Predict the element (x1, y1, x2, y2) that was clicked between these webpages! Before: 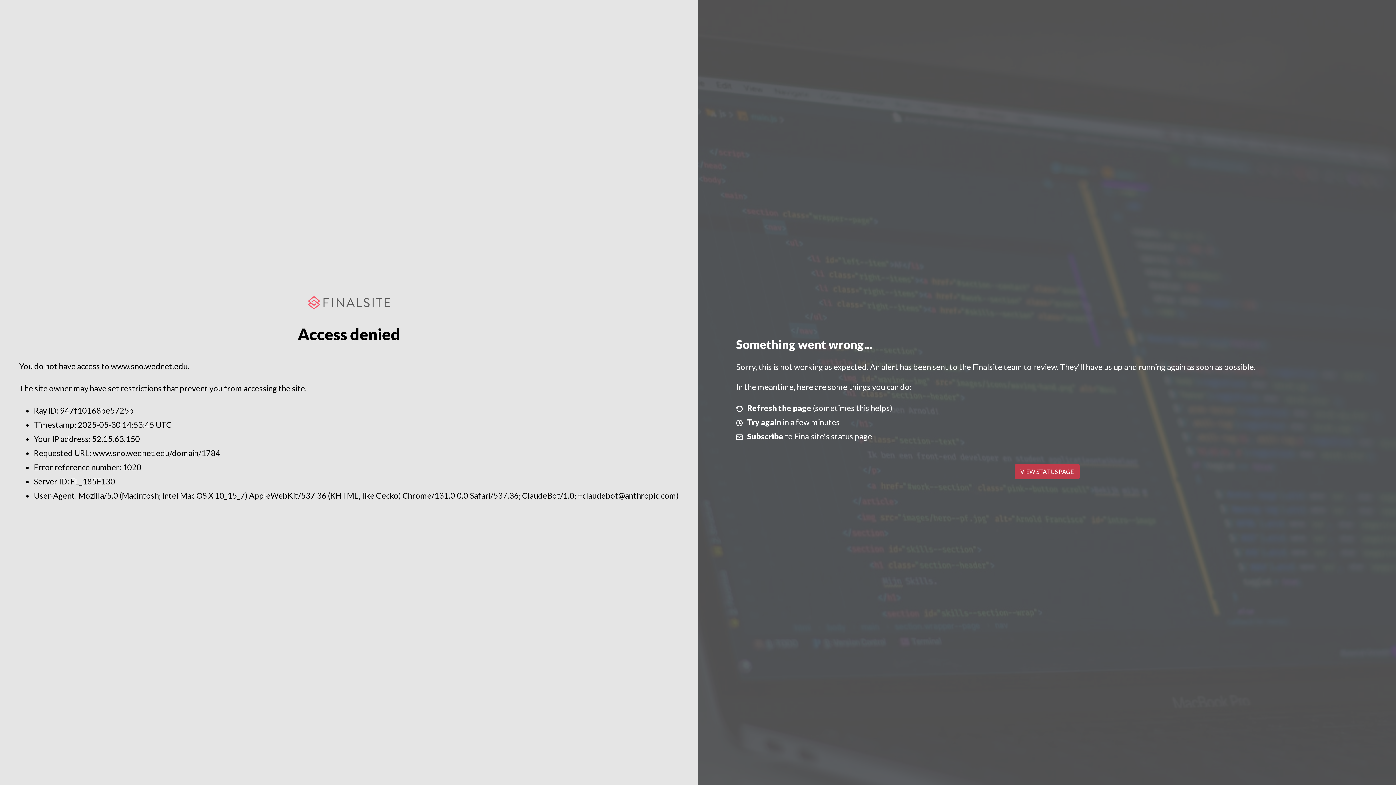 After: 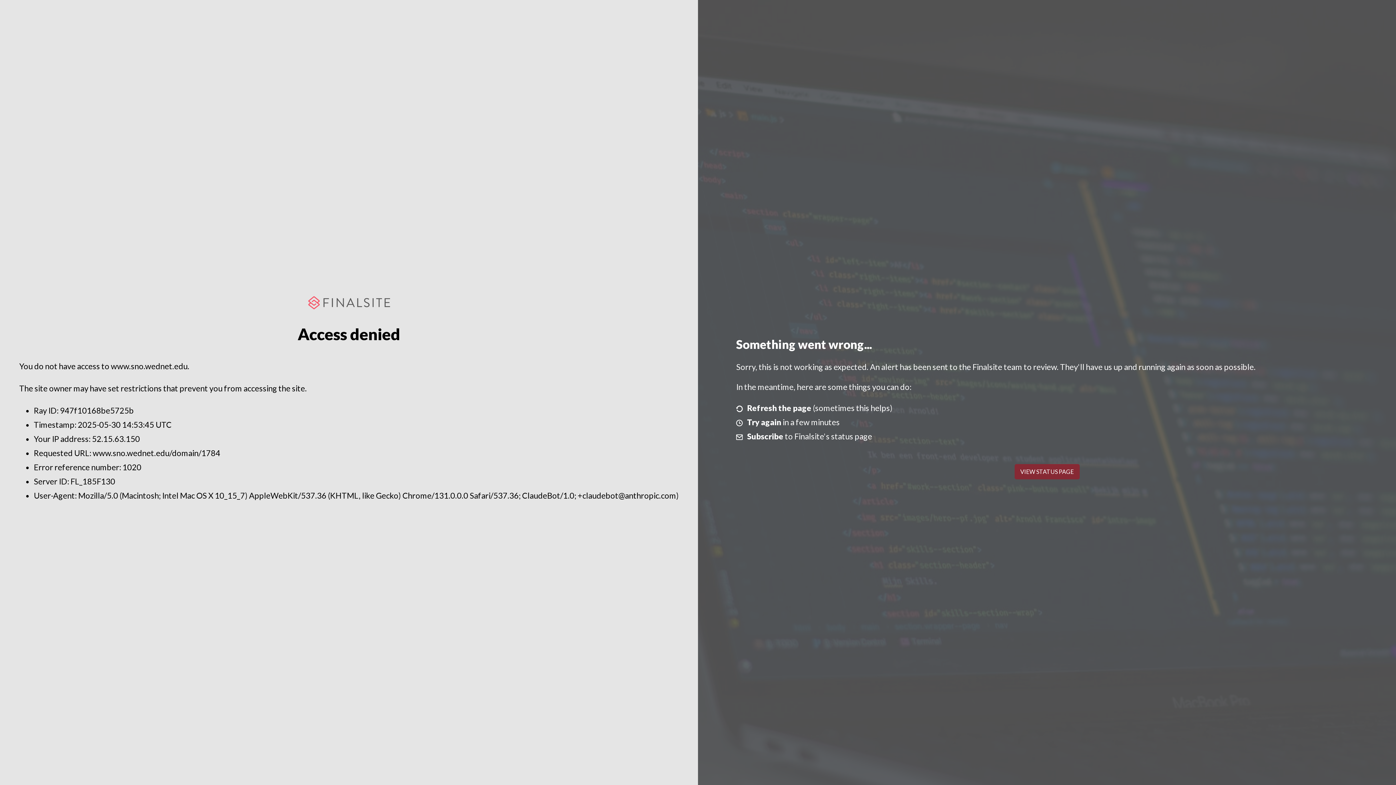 Action: bbox: (1014, 464, 1079, 479) label: VIEW STATUS PAGE